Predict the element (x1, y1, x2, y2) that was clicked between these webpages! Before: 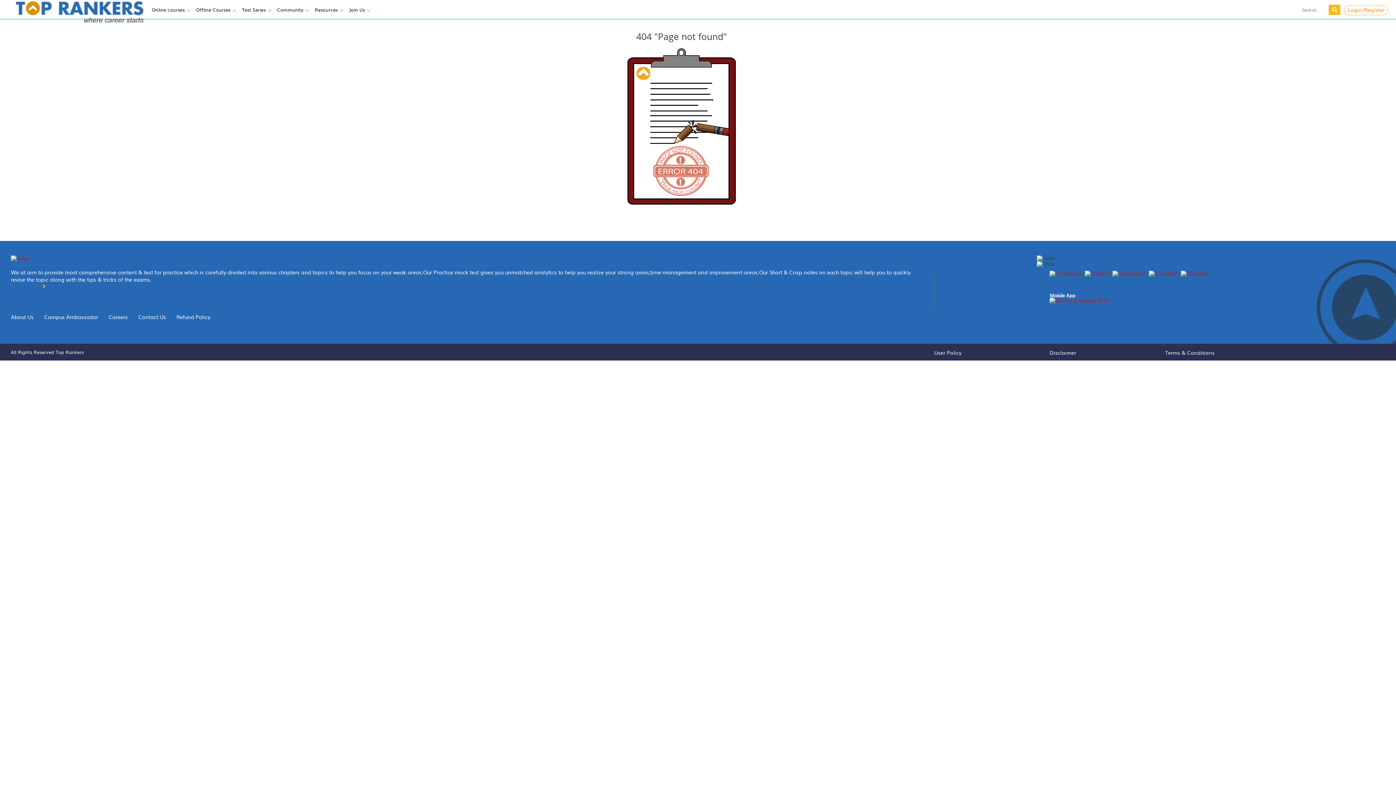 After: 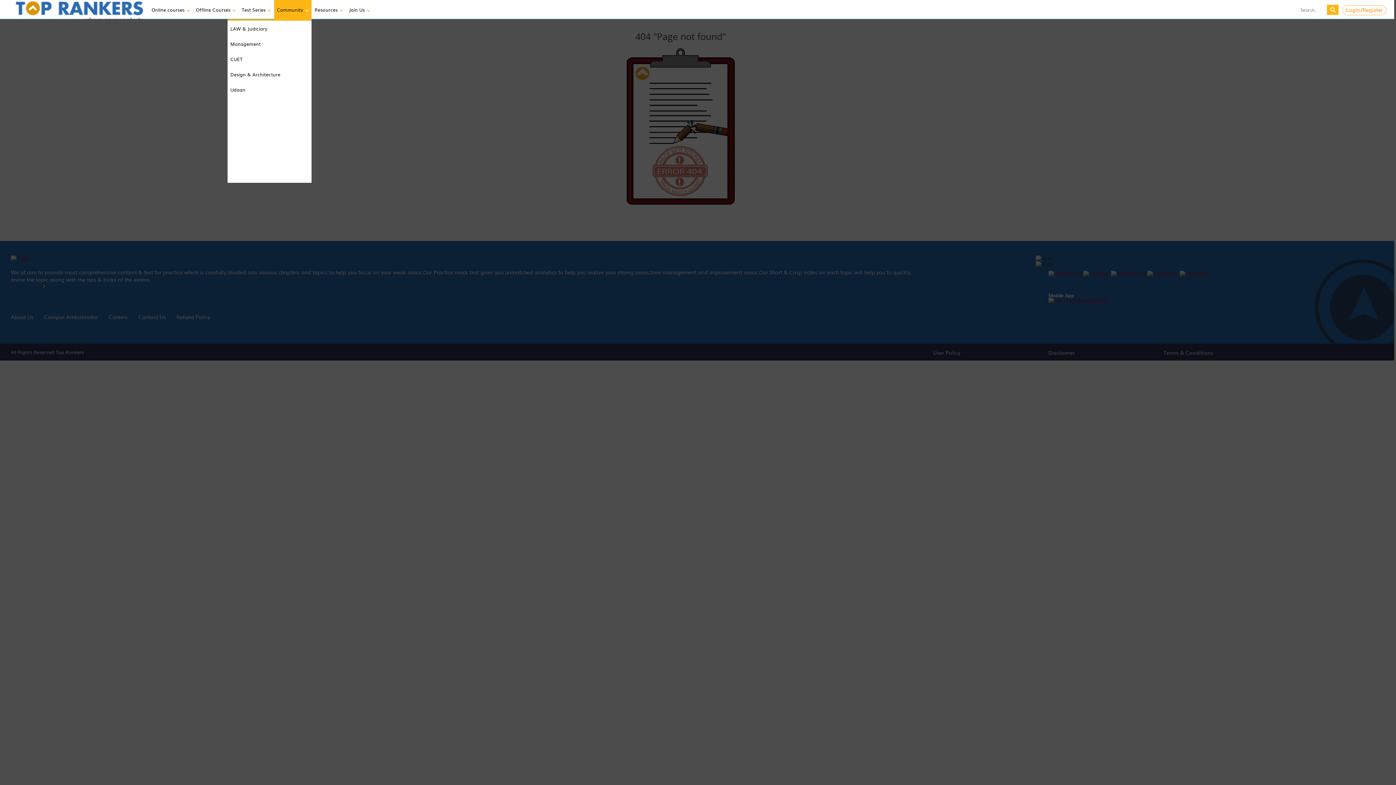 Action: label: Community bbox: (274, 0, 311, 19)